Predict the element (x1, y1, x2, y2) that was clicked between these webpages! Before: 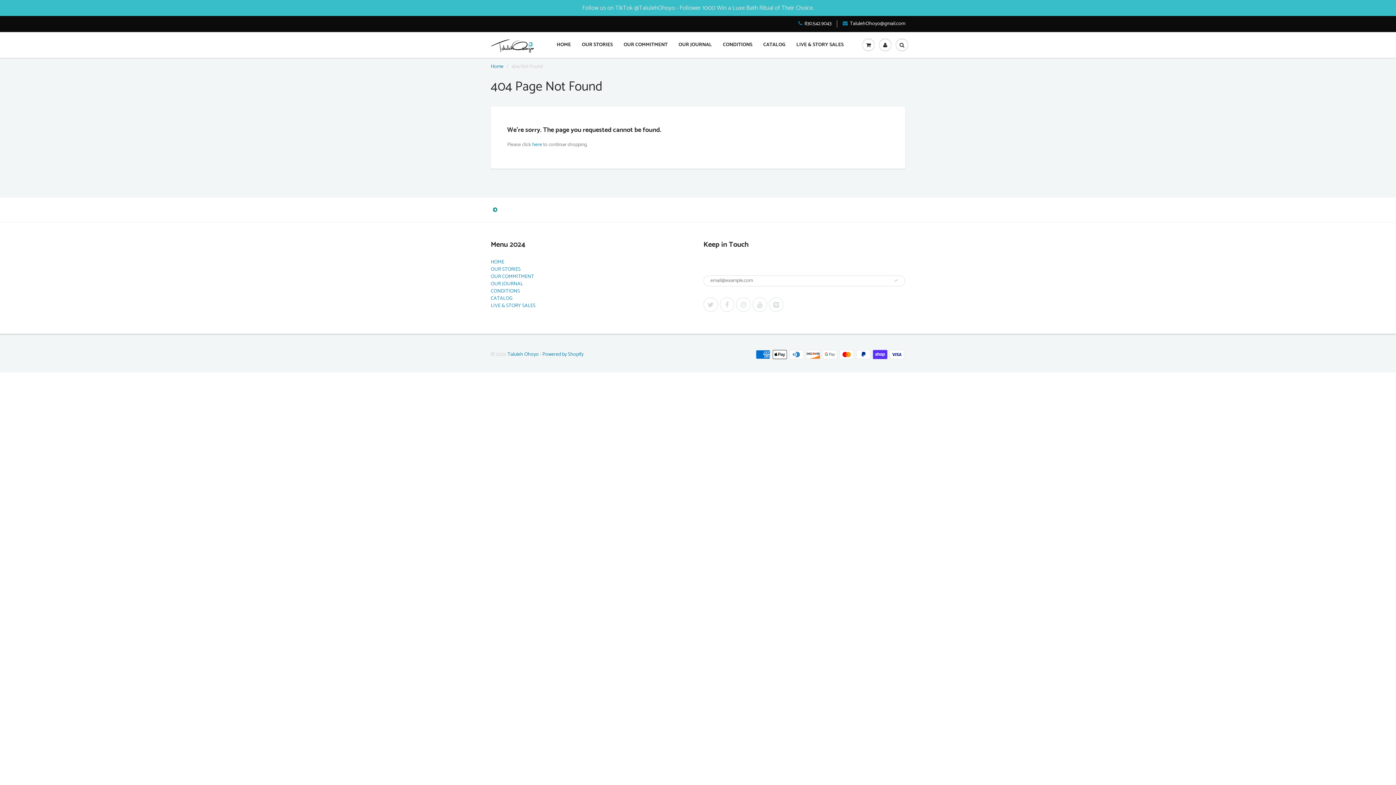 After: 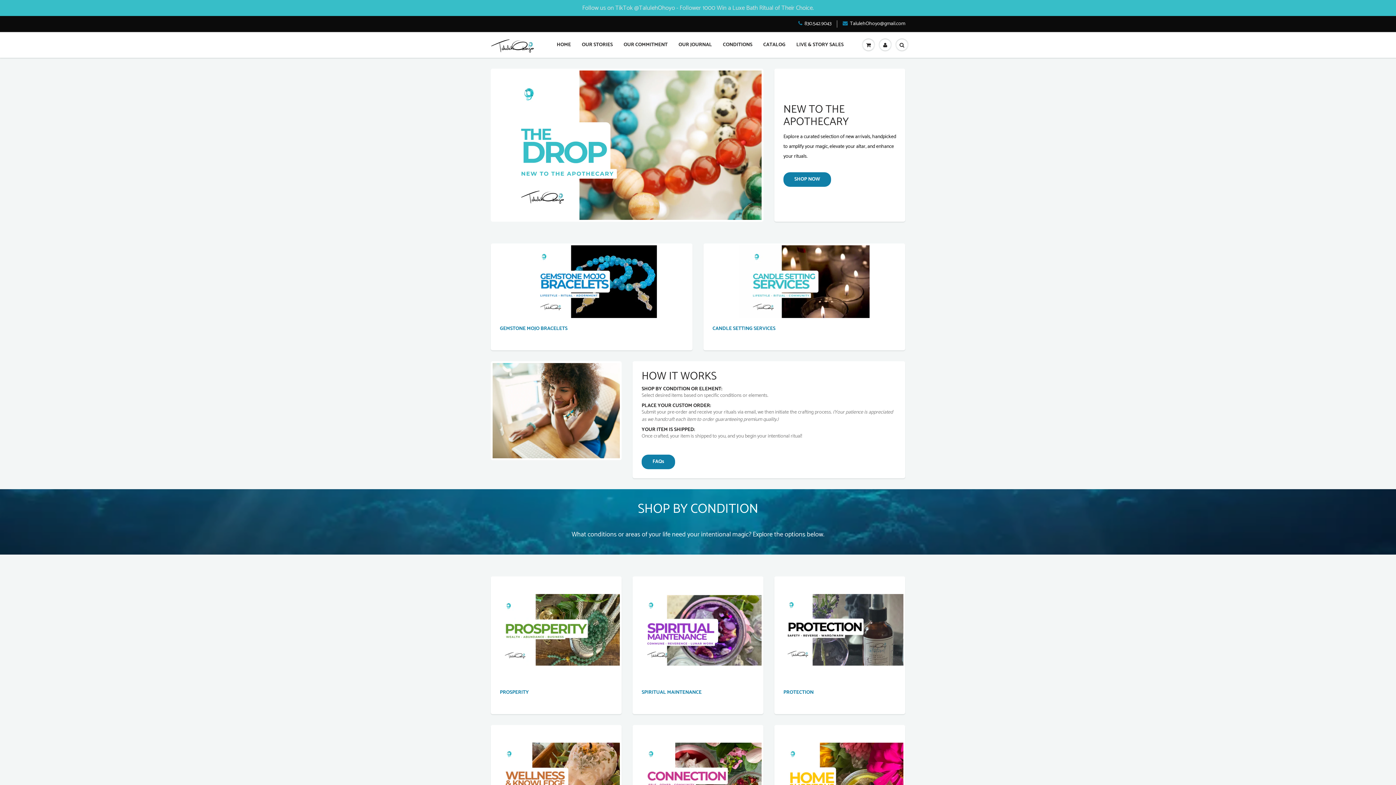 Action: bbox: (491, 32, 540, 57)